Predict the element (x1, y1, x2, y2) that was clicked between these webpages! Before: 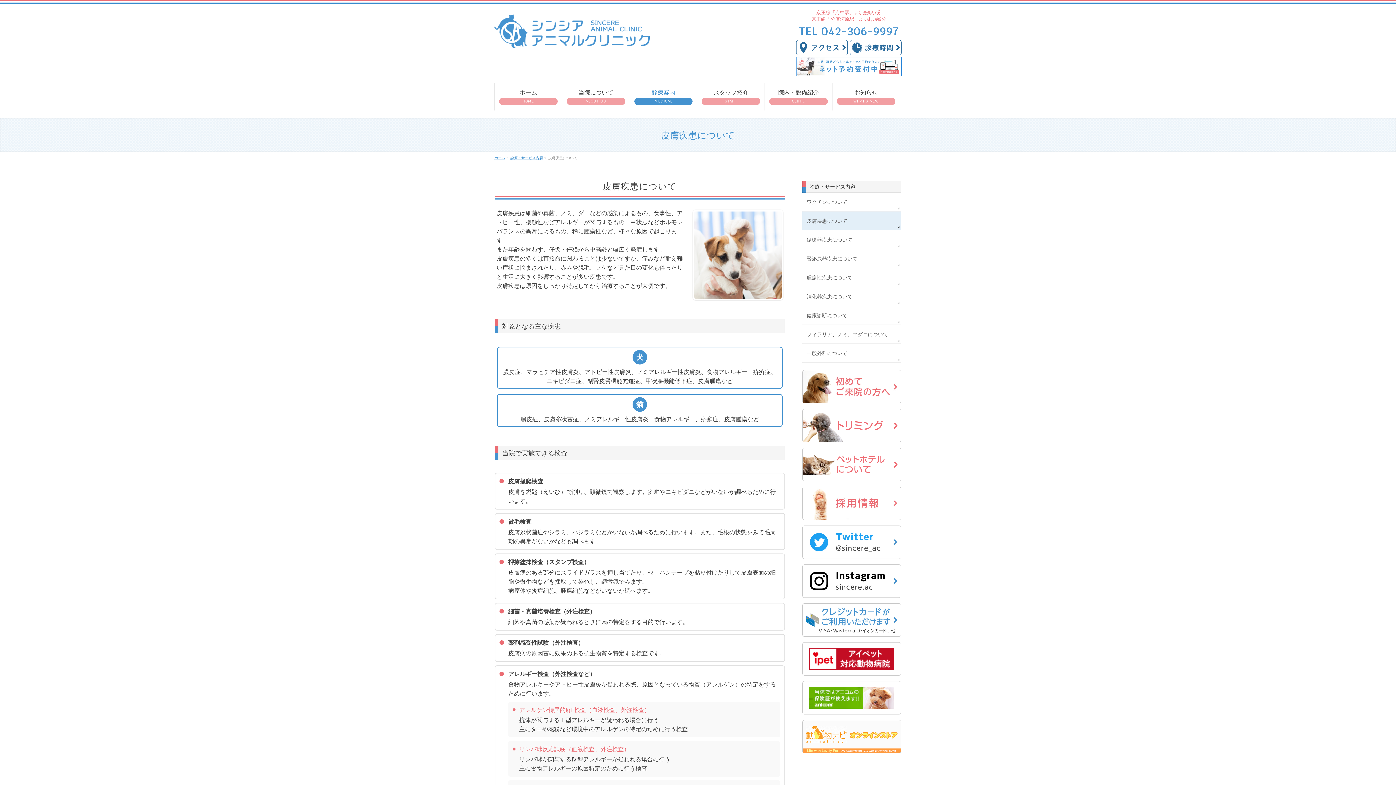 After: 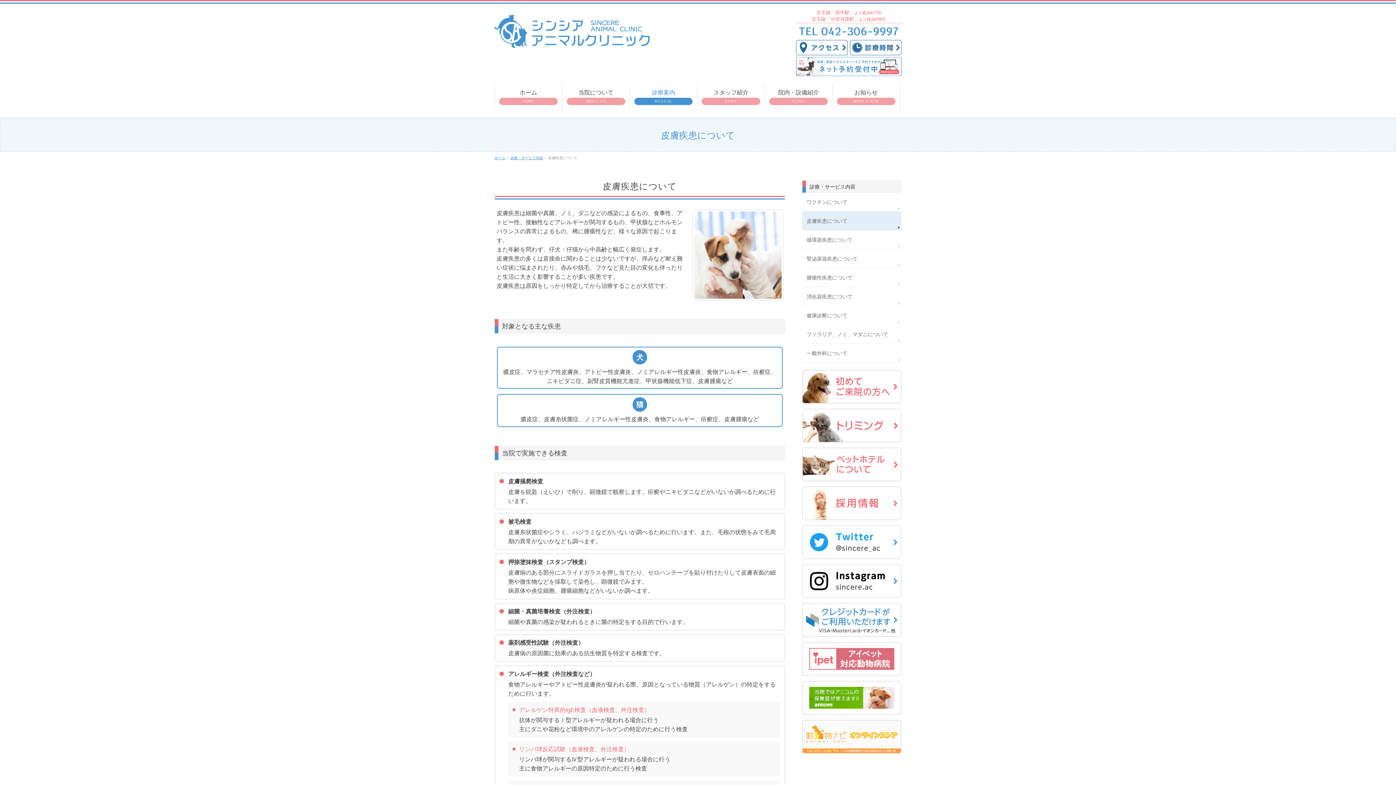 Action: bbox: (802, 642, 901, 676)